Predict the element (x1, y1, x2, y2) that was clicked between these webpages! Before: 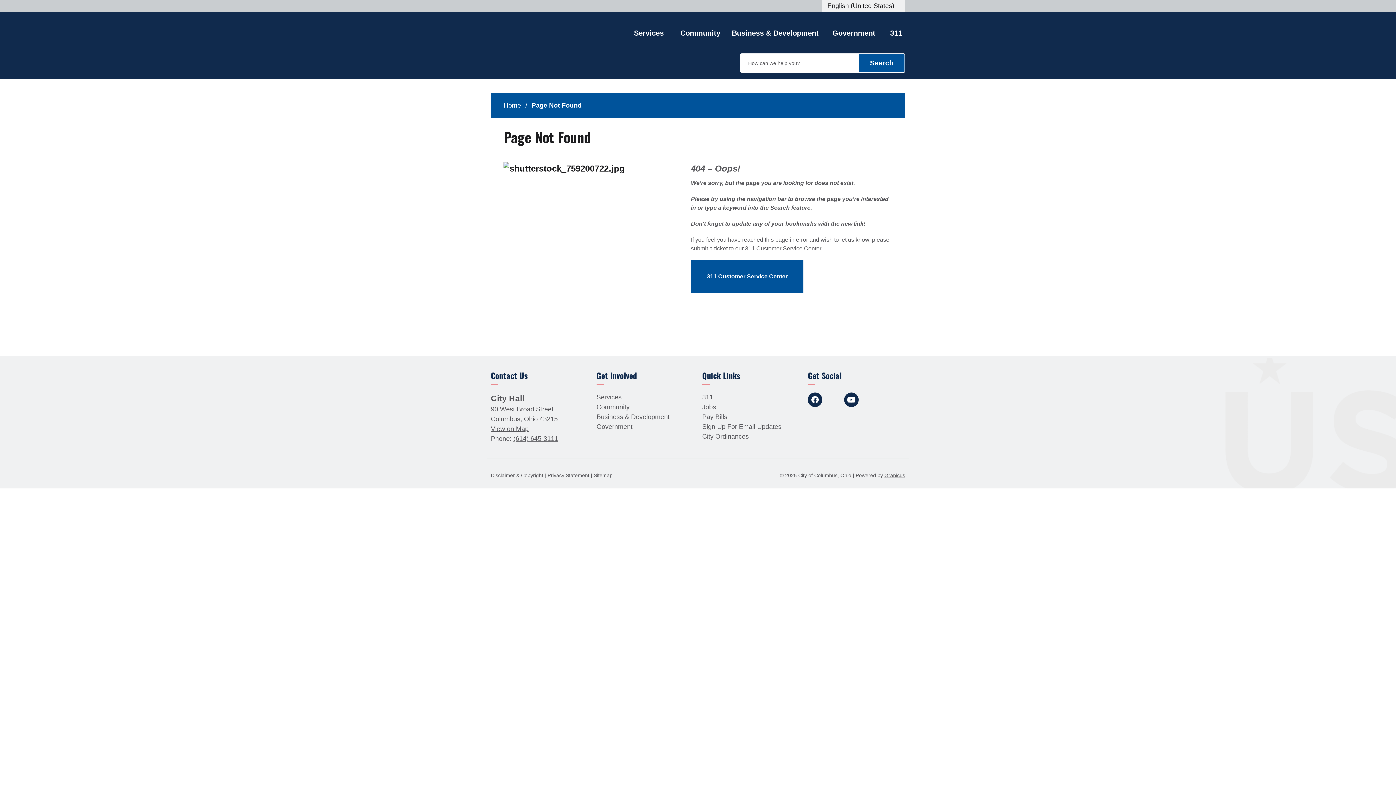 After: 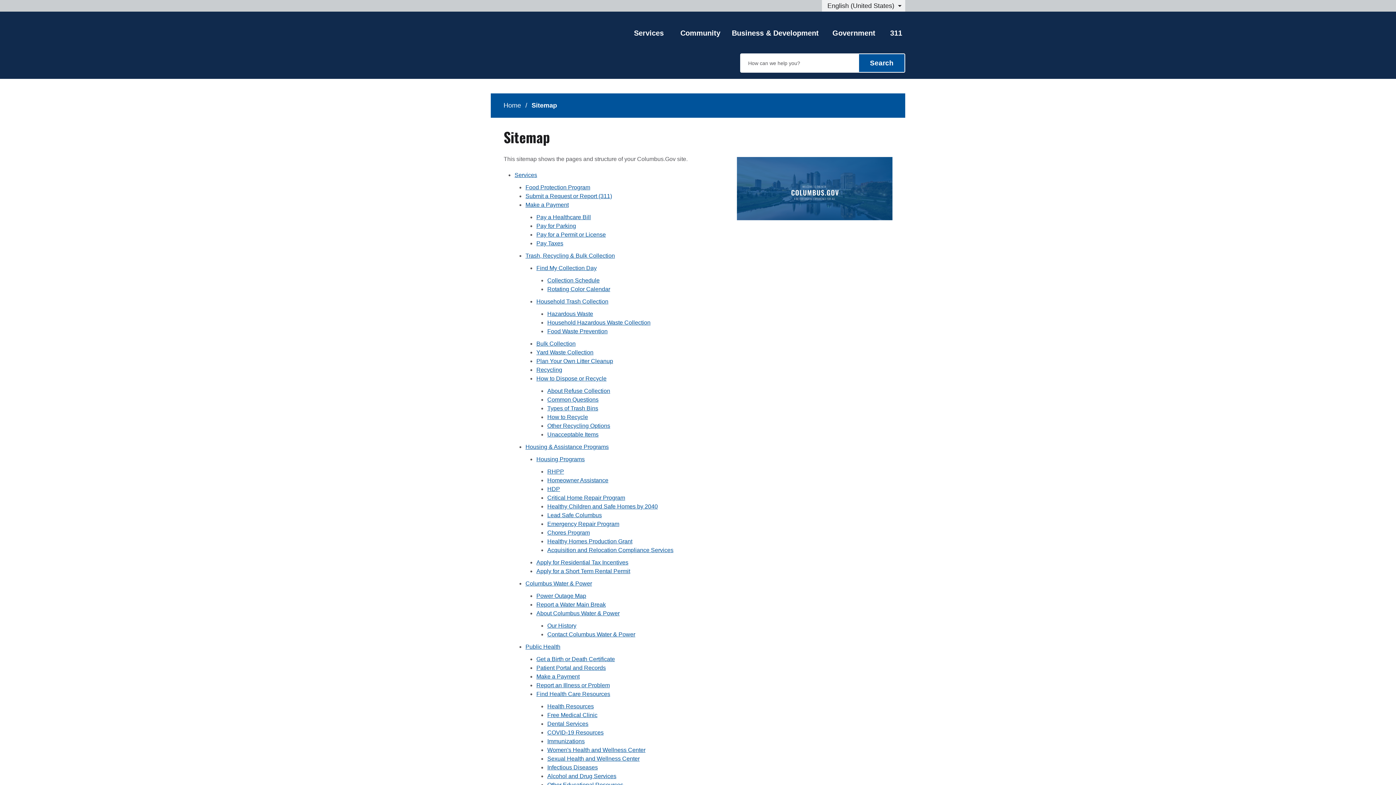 Action: label: Sitemap bbox: (593, 472, 612, 478)